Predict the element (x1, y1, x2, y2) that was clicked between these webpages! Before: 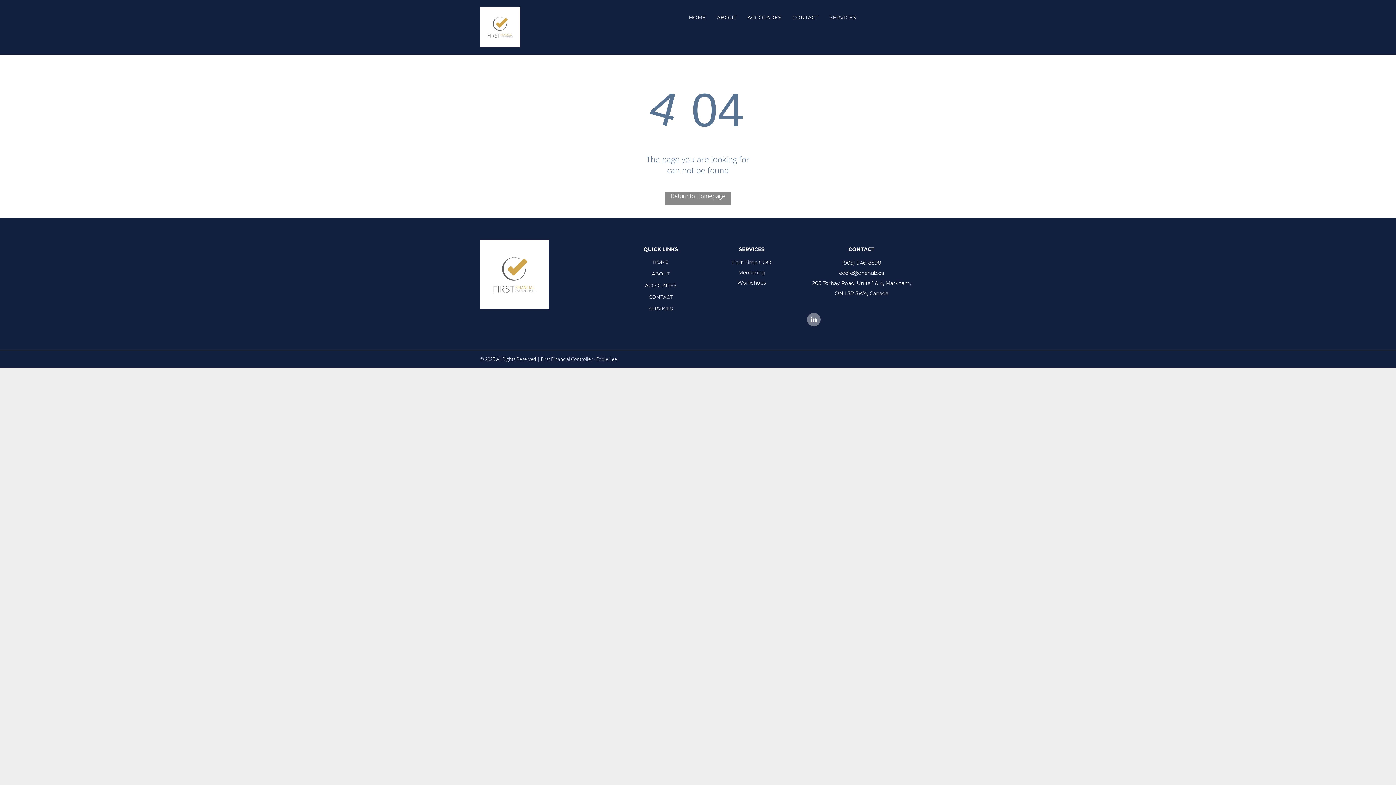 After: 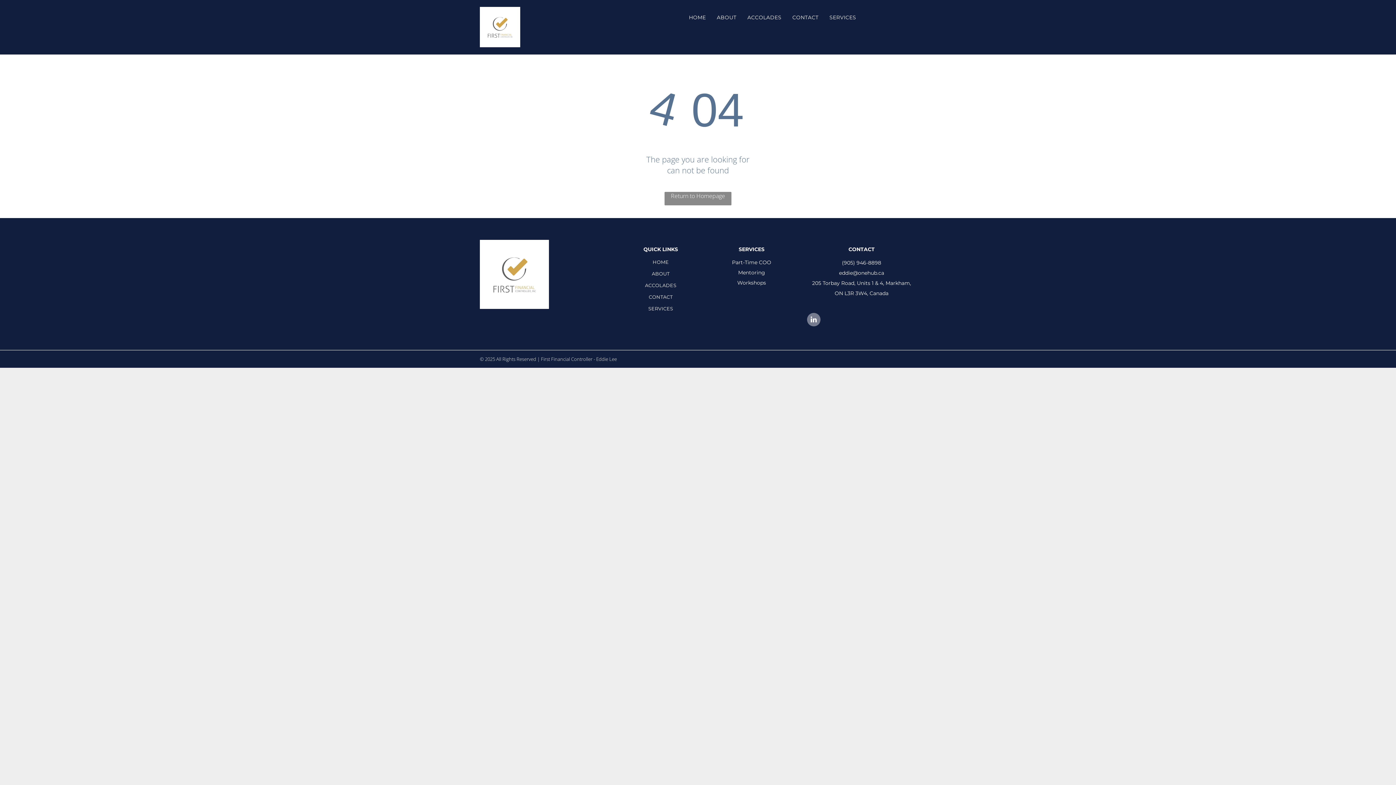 Action: bbox: (807, 313, 820, 328) label: linkedin